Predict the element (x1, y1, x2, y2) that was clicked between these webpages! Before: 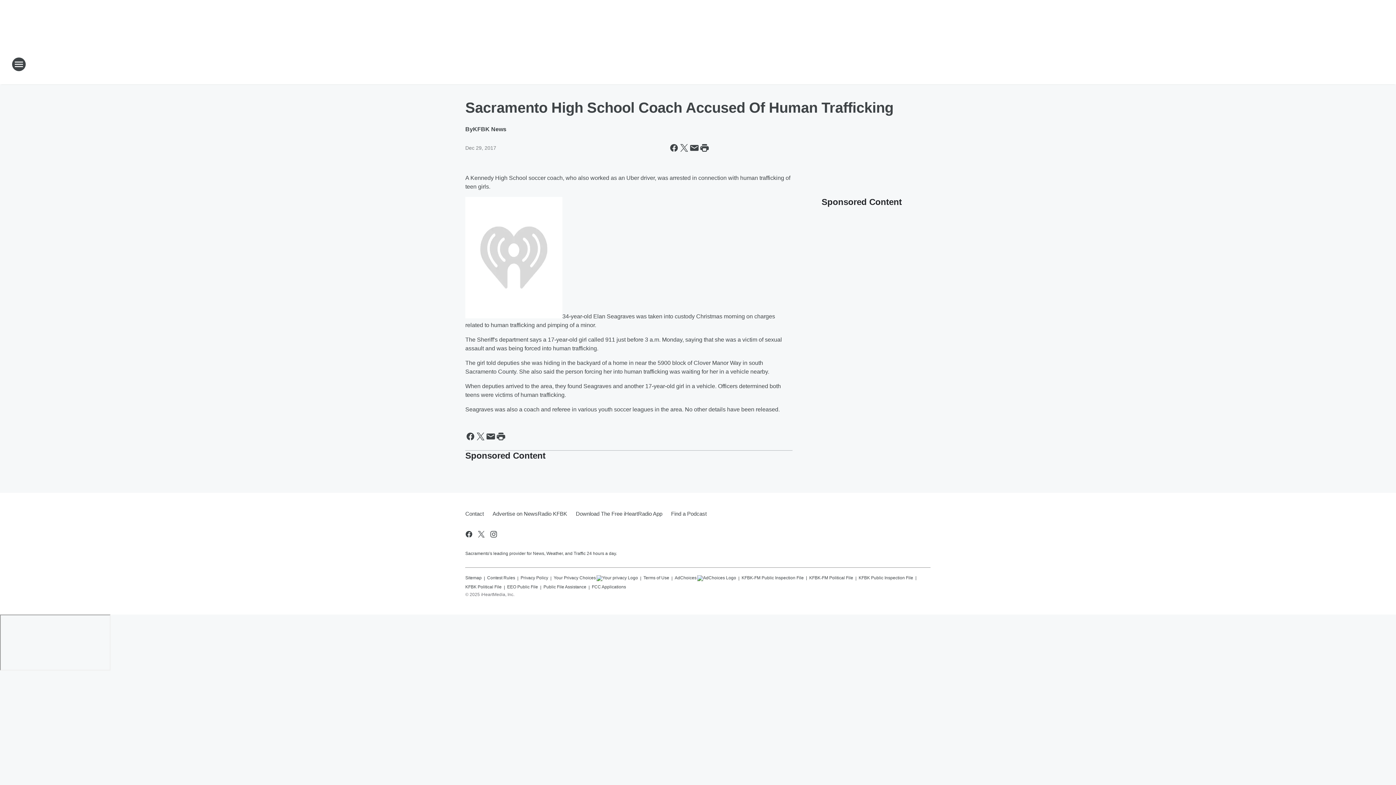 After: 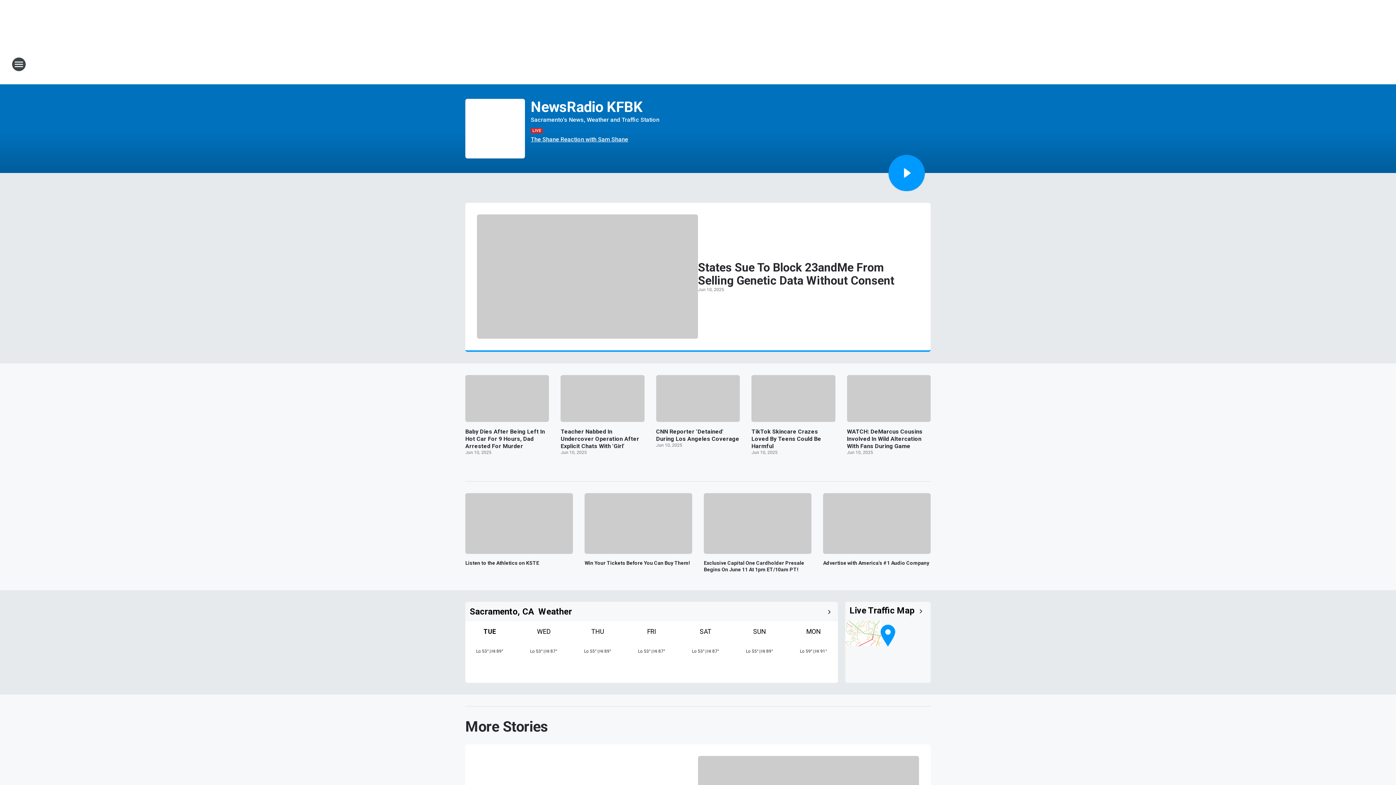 Action: label: Station Link bbox: (665, 52, 730, 76)